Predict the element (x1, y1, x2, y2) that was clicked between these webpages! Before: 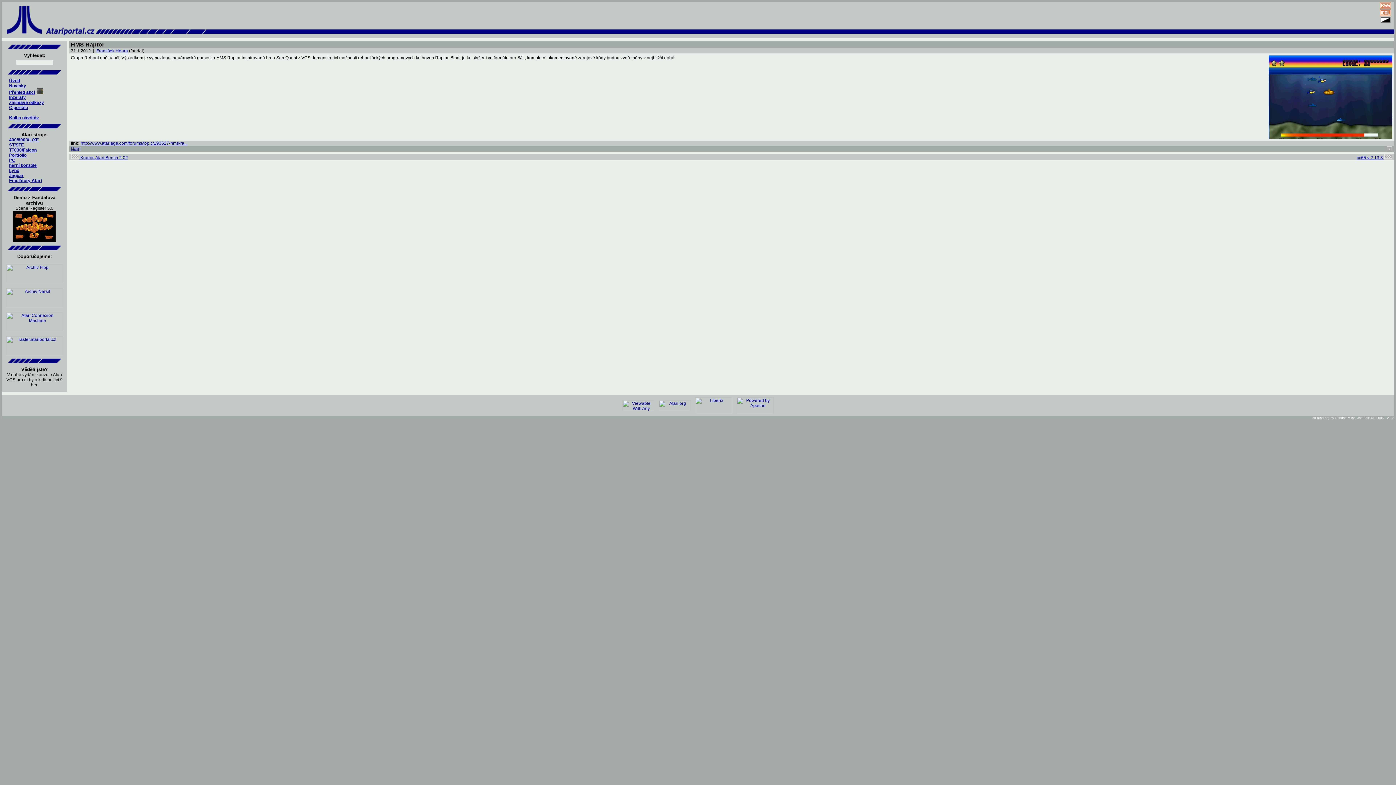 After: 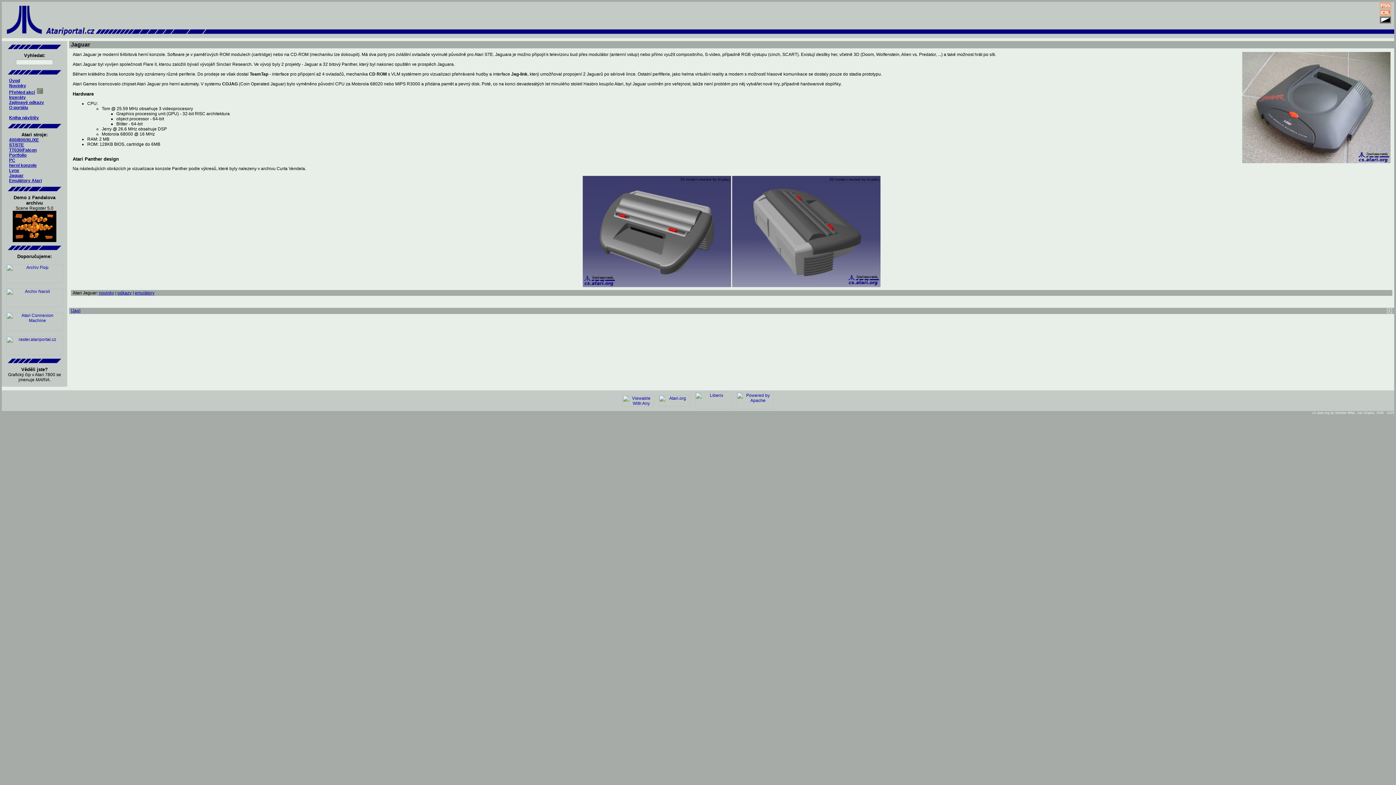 Action: label: Jaguar bbox: (9, 173, 23, 178)